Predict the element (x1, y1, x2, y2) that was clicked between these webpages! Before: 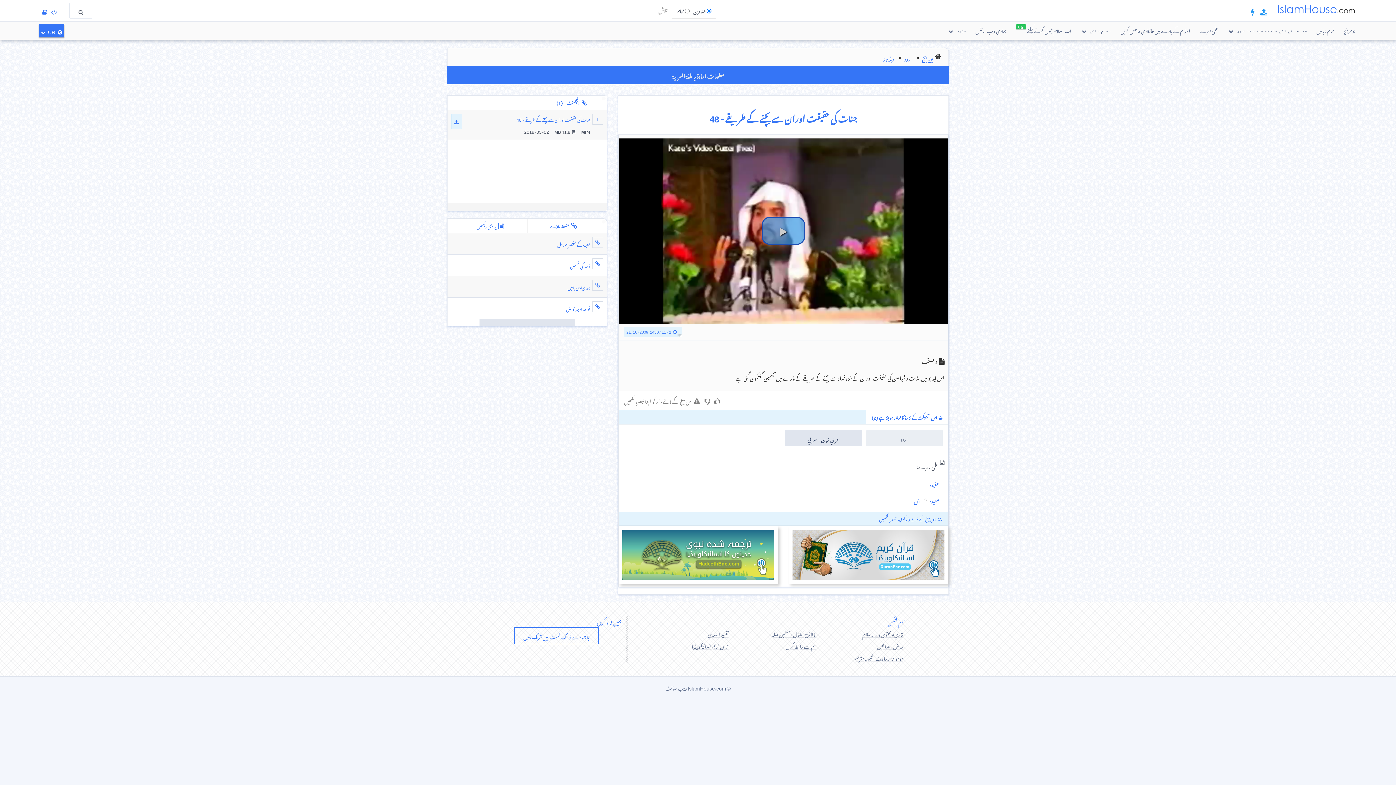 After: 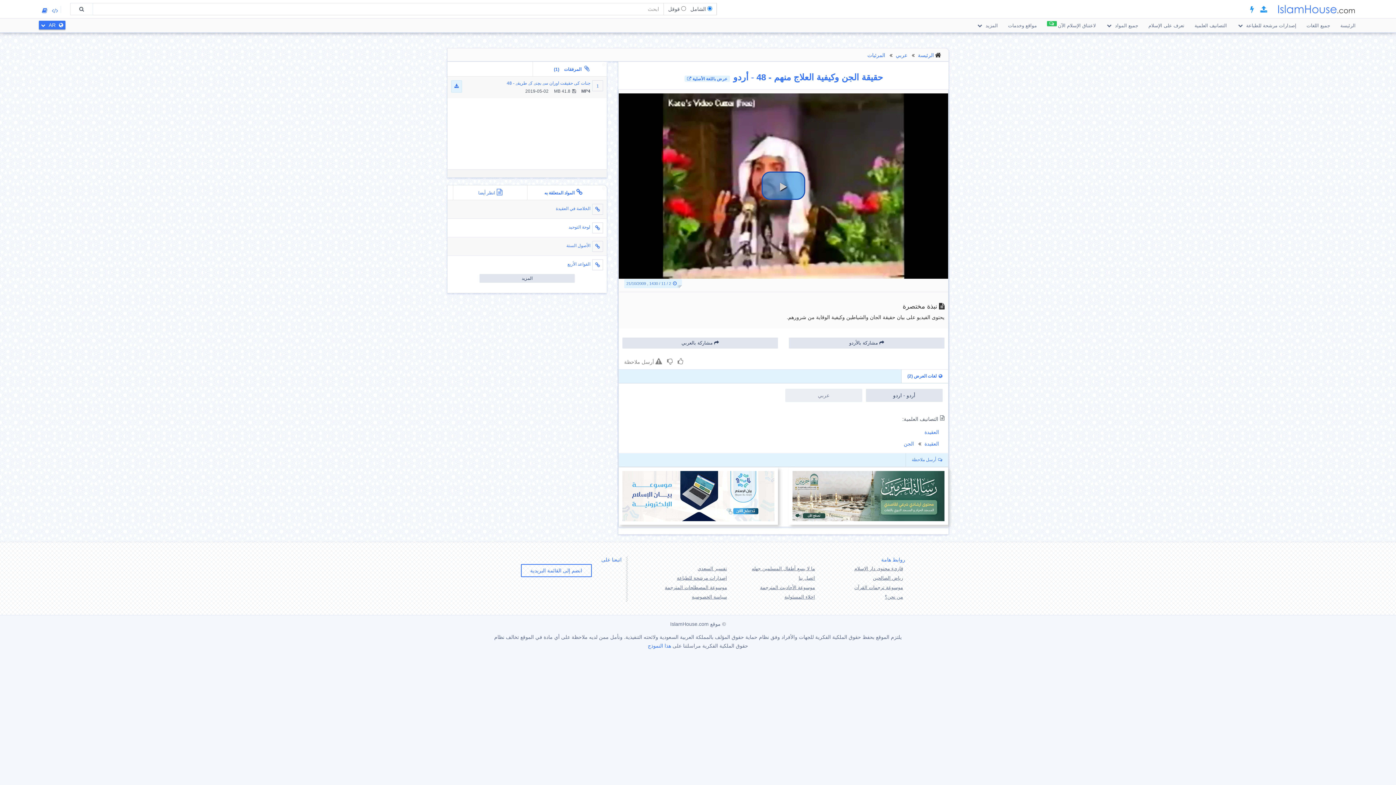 Action: label: عربي زبان - عربي bbox: (785, 430, 862, 446)